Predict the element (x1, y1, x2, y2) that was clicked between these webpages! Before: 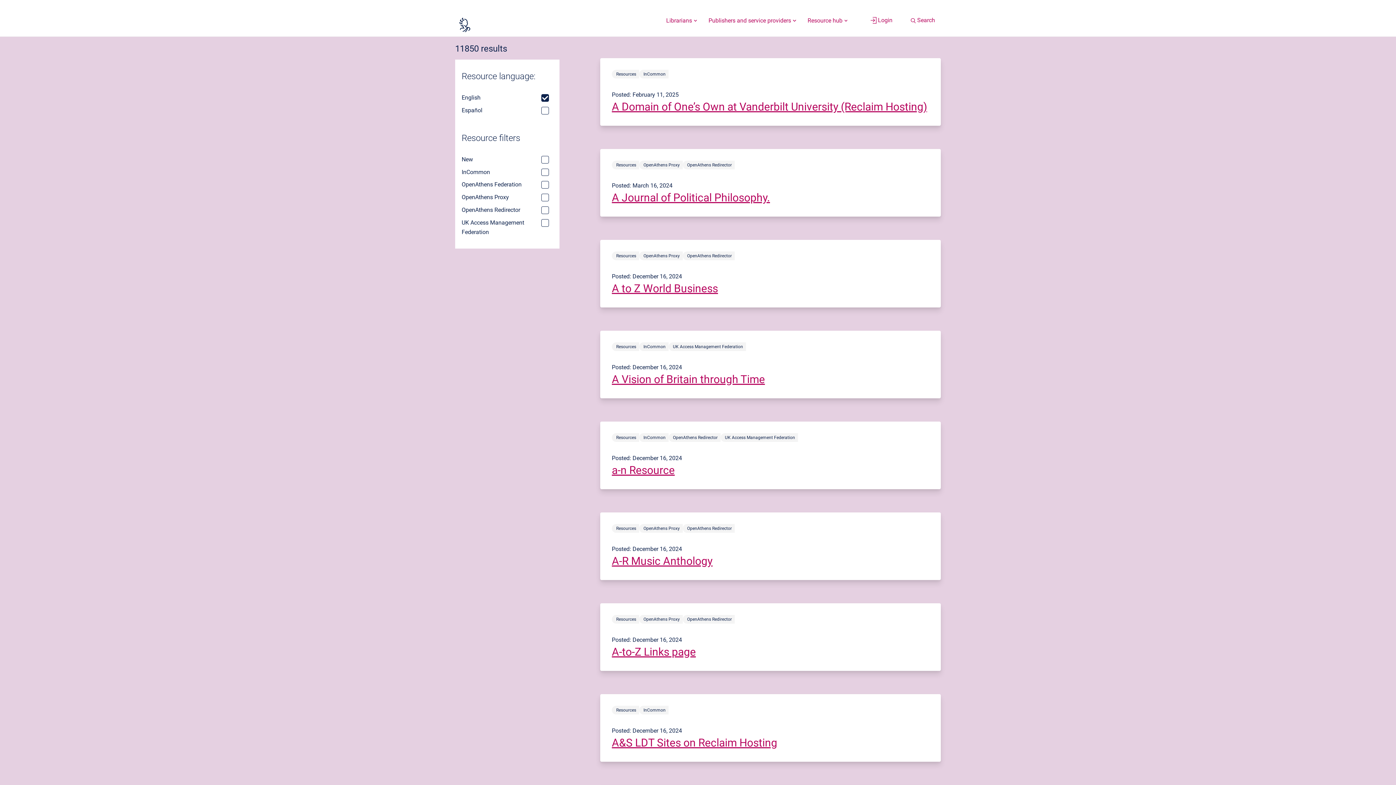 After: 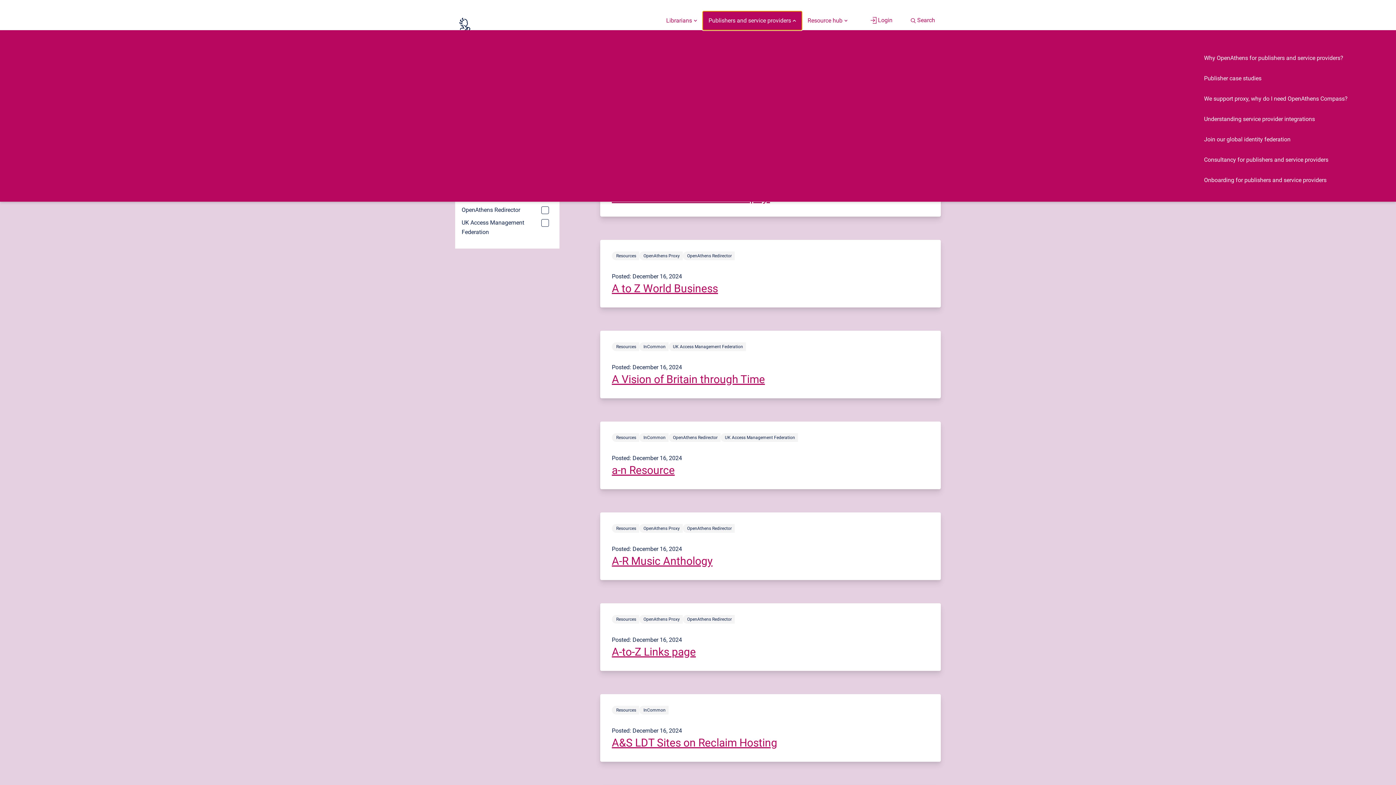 Action: label: Publishers and service providers bbox: (702, 11, 802, 30)